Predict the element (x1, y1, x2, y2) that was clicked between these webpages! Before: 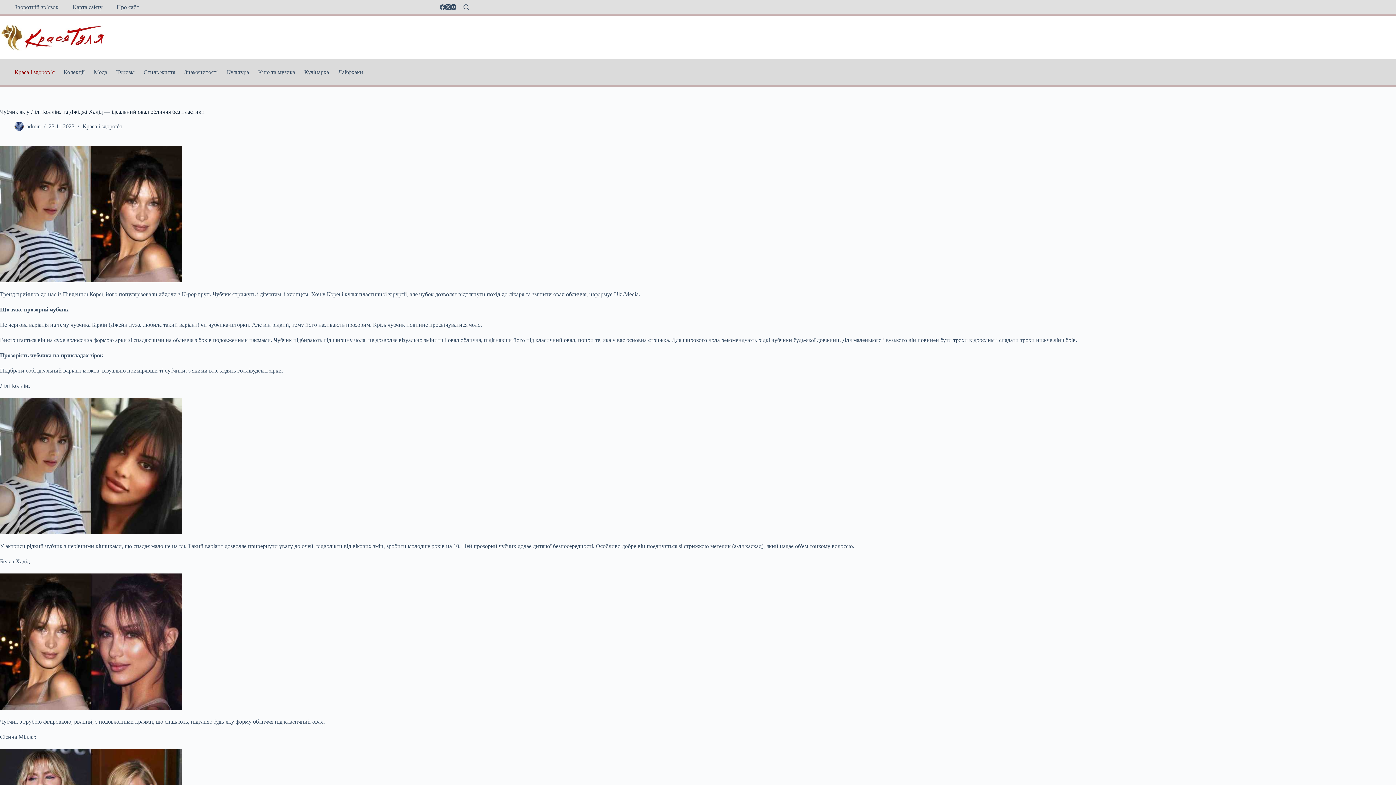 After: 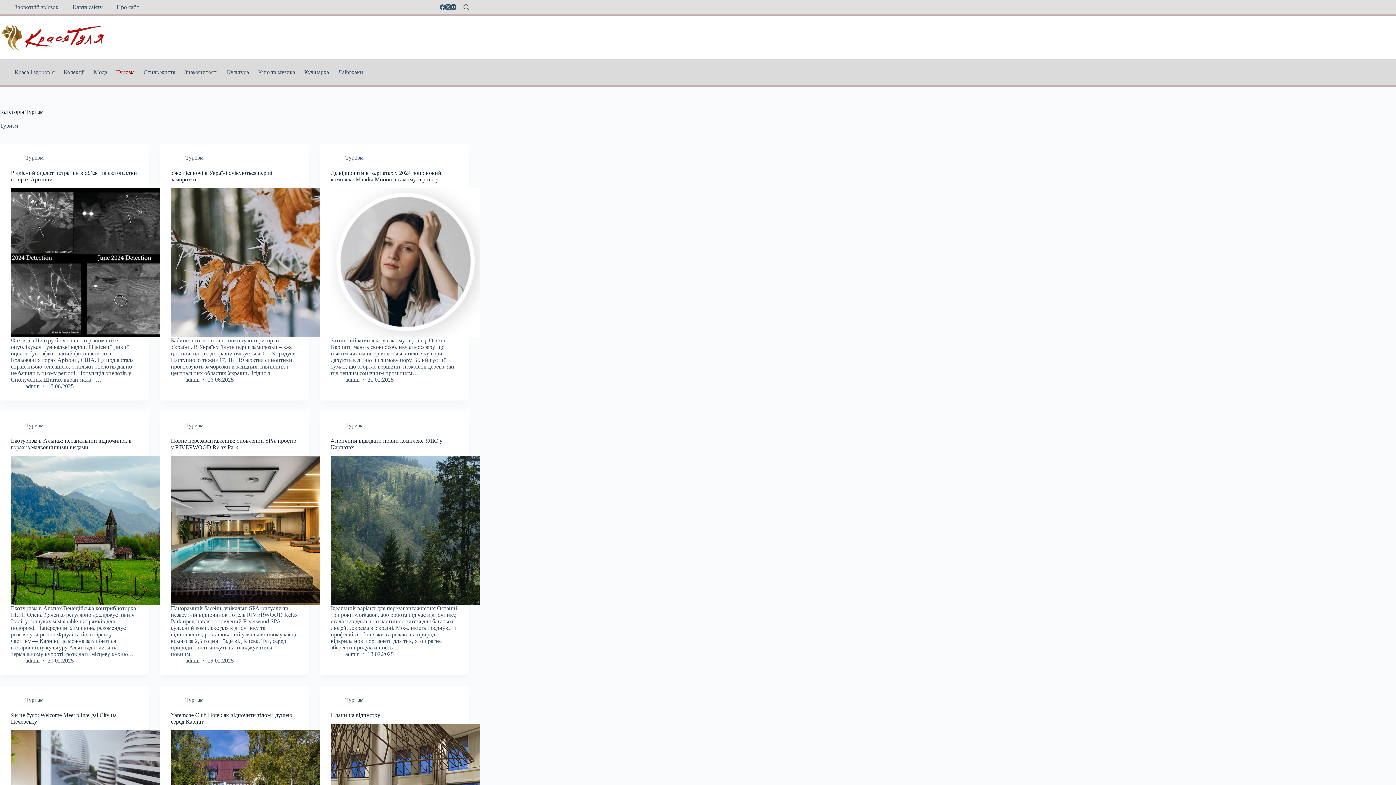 Action: bbox: (111, 59, 139, 85) label: Туризм